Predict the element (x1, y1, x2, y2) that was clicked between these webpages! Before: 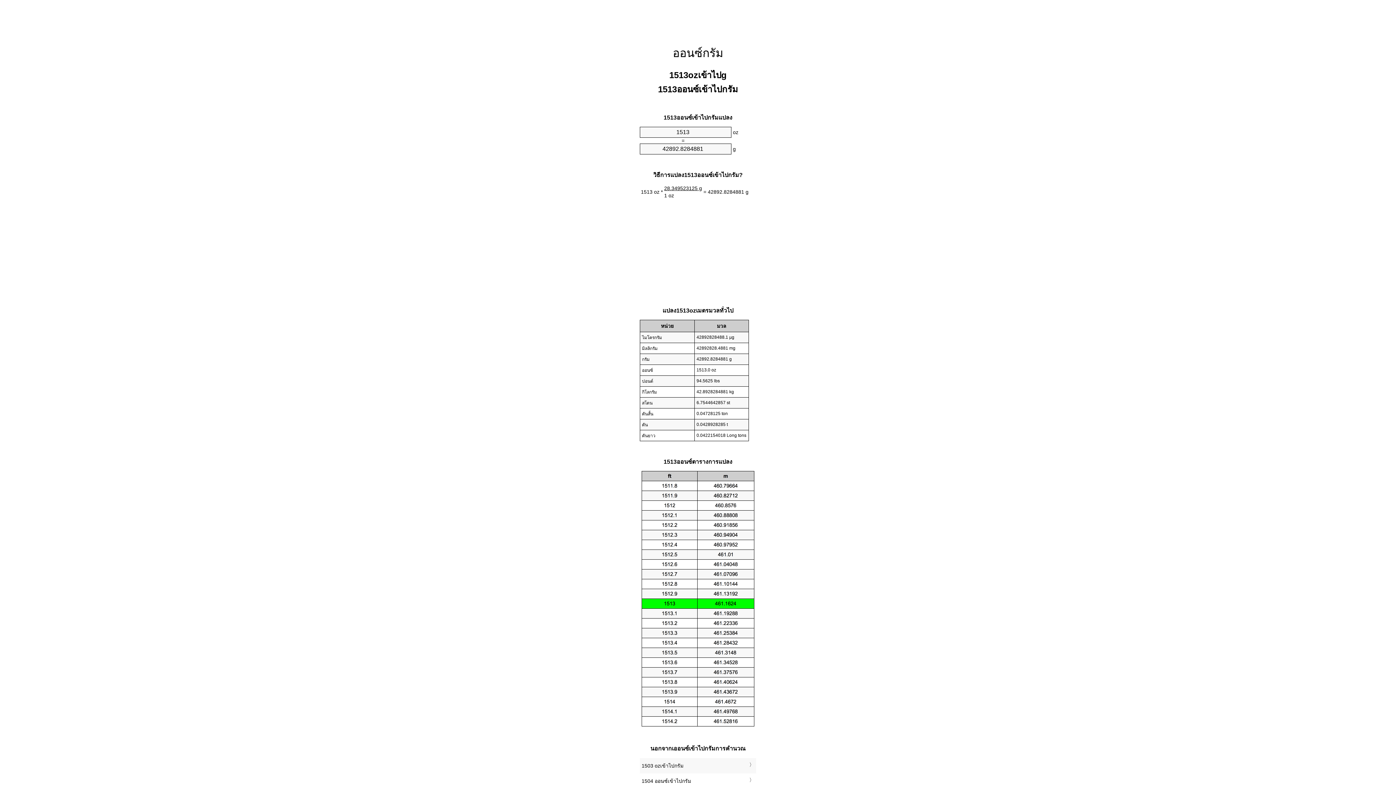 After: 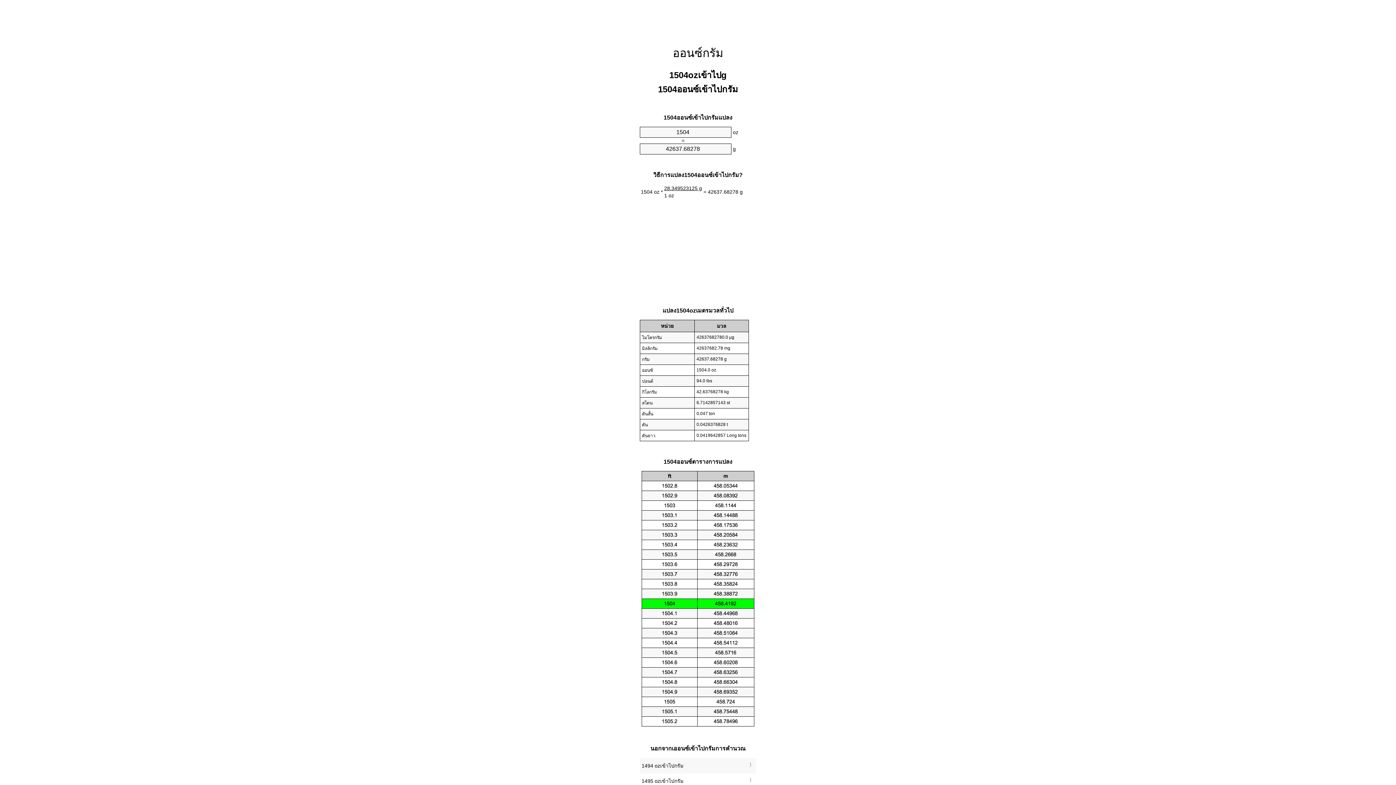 Action: label: 1504 ออนซ์เข้าไปกรัม bbox: (641, 775, 754, 787)